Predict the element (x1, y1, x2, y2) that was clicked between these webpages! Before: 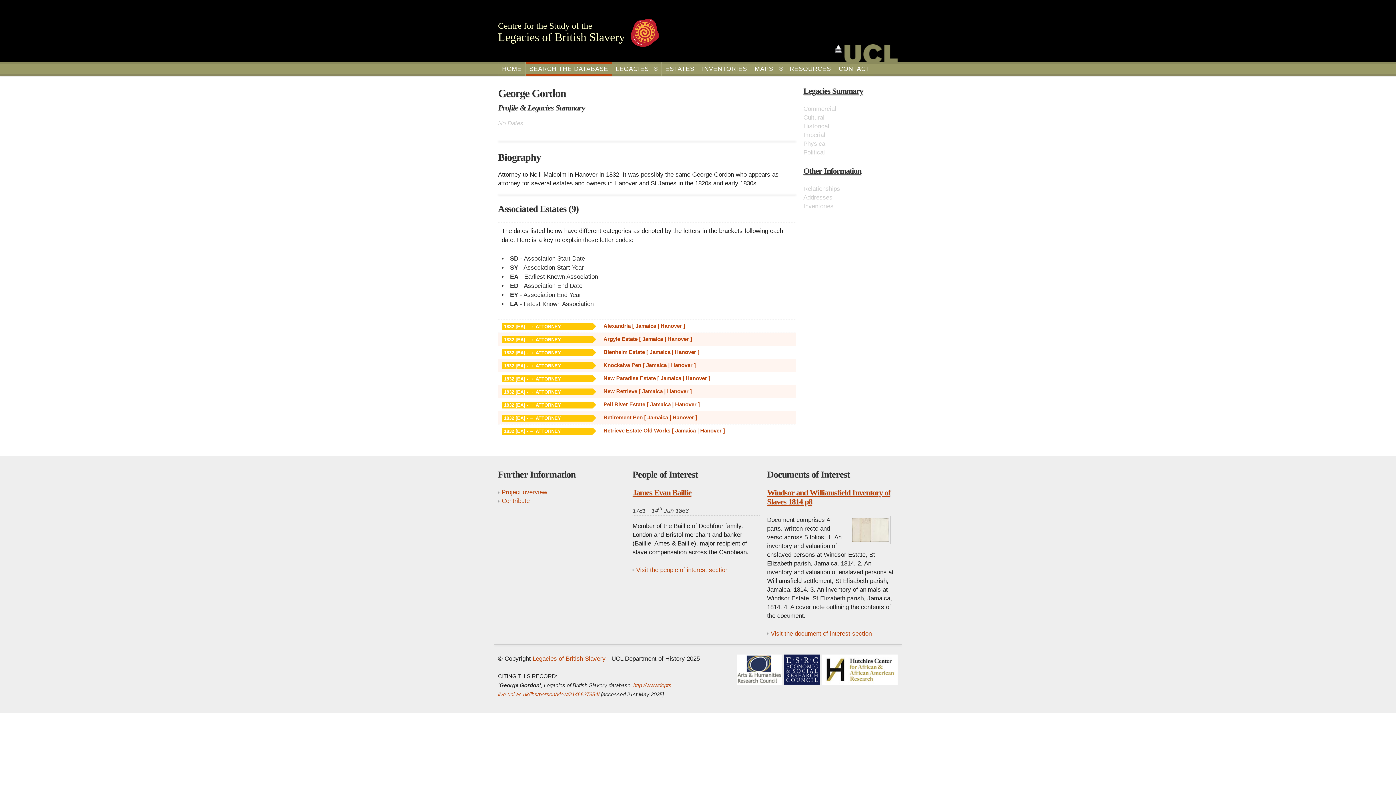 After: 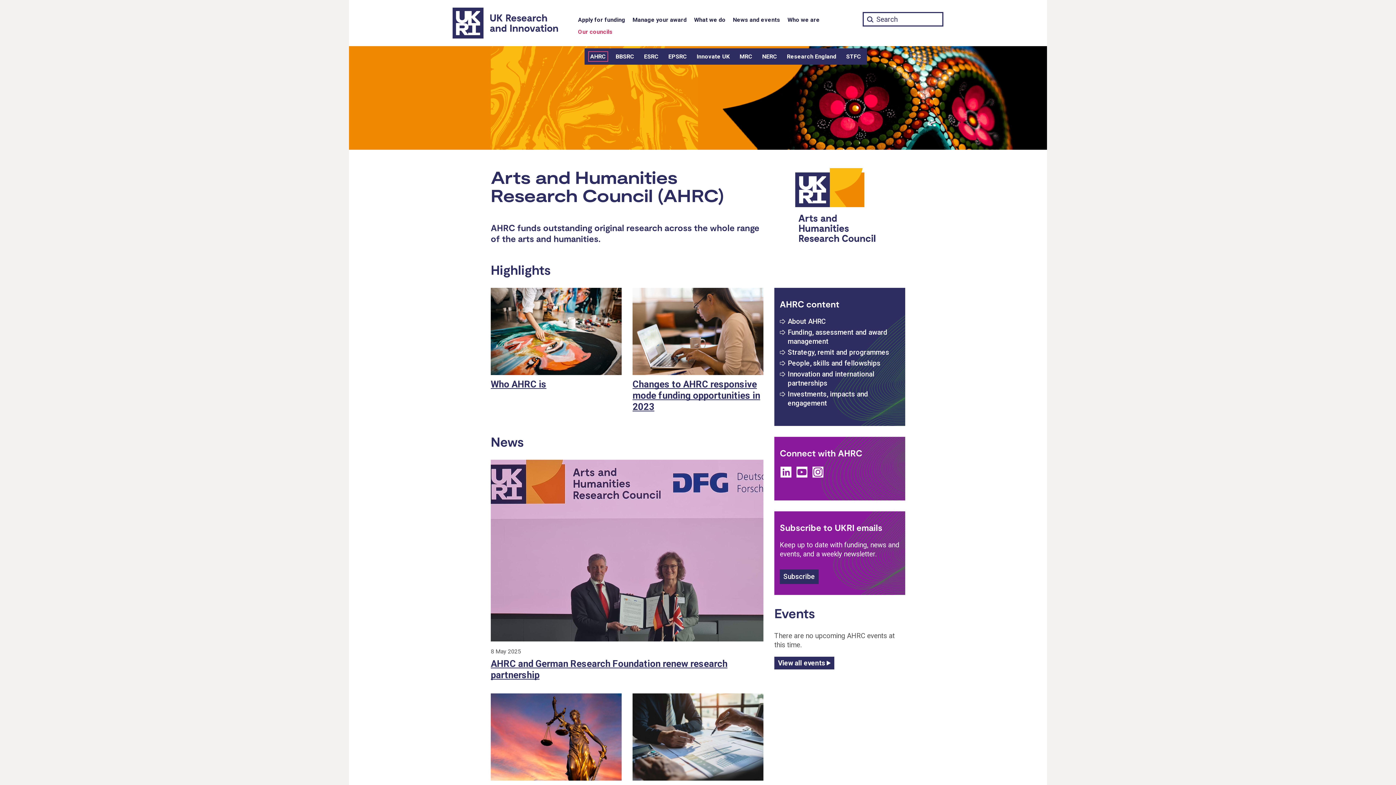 Action: bbox: (737, 679, 782, 686)